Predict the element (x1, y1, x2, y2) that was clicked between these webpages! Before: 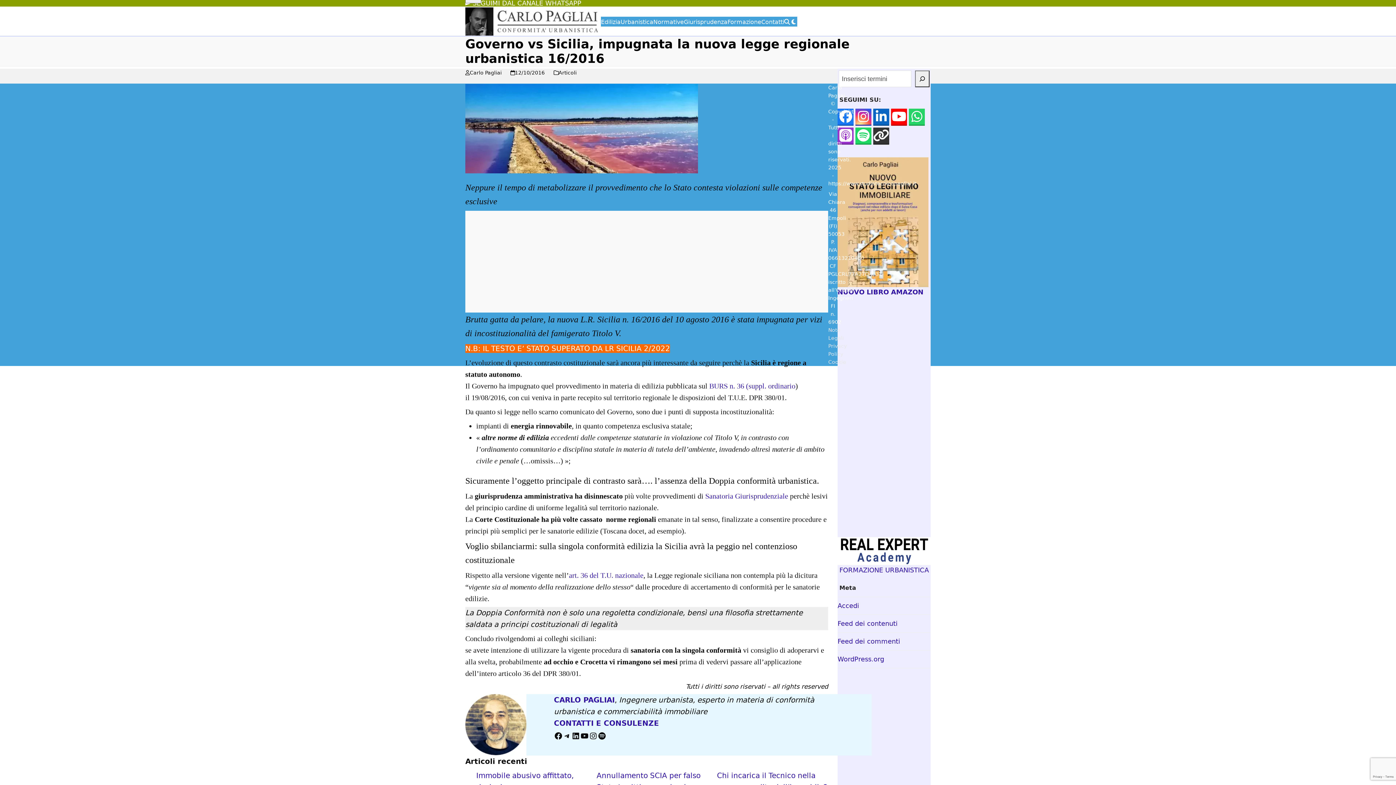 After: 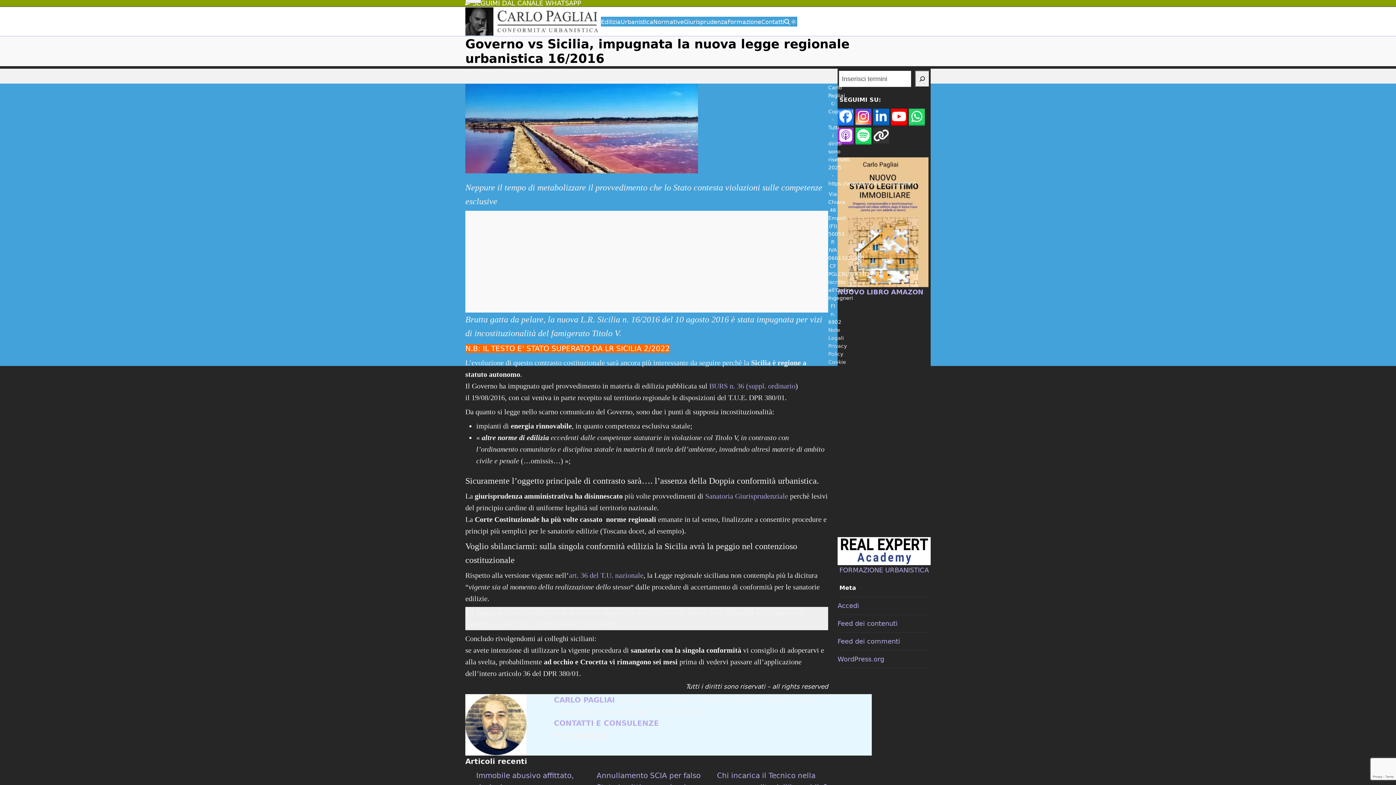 Action: bbox: (790, 16, 797, 26) label: Toggle dark mode